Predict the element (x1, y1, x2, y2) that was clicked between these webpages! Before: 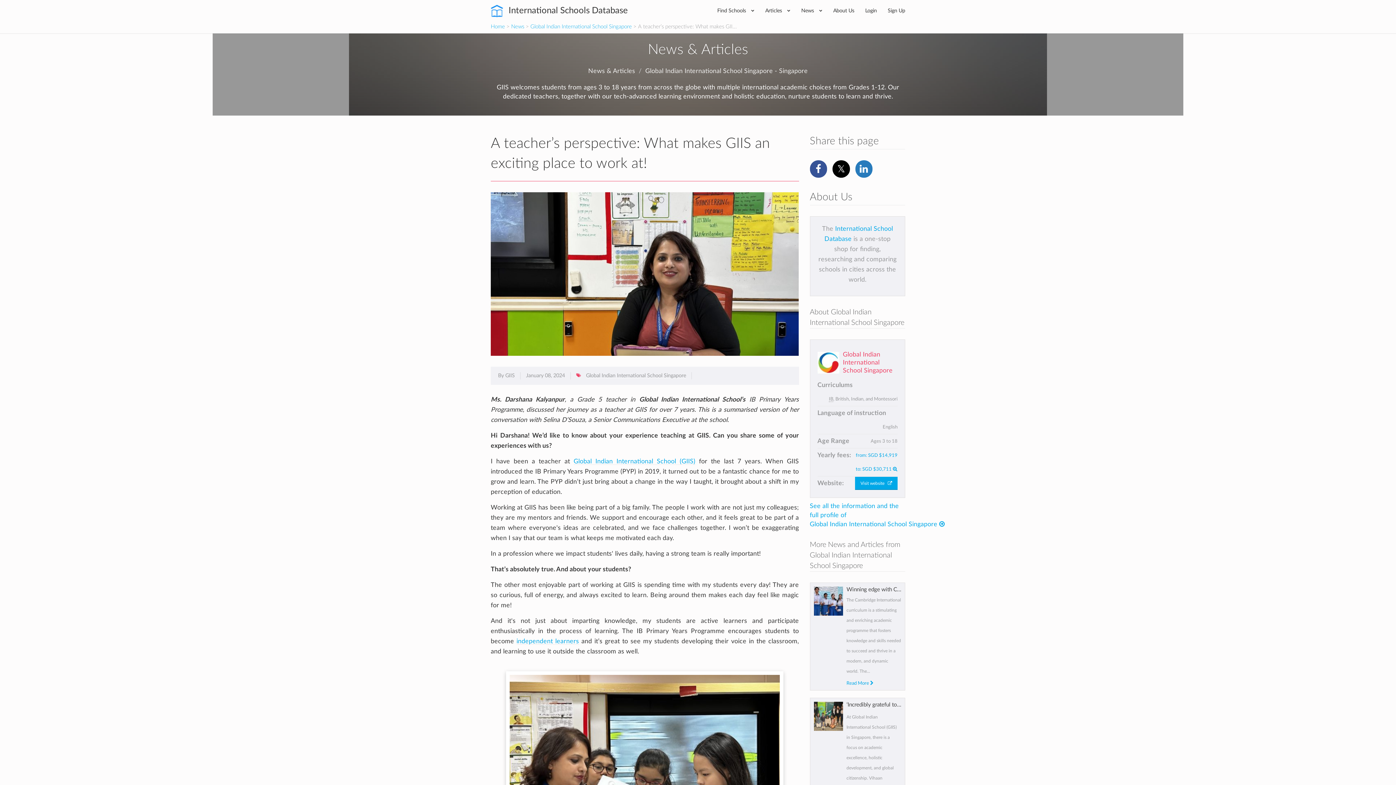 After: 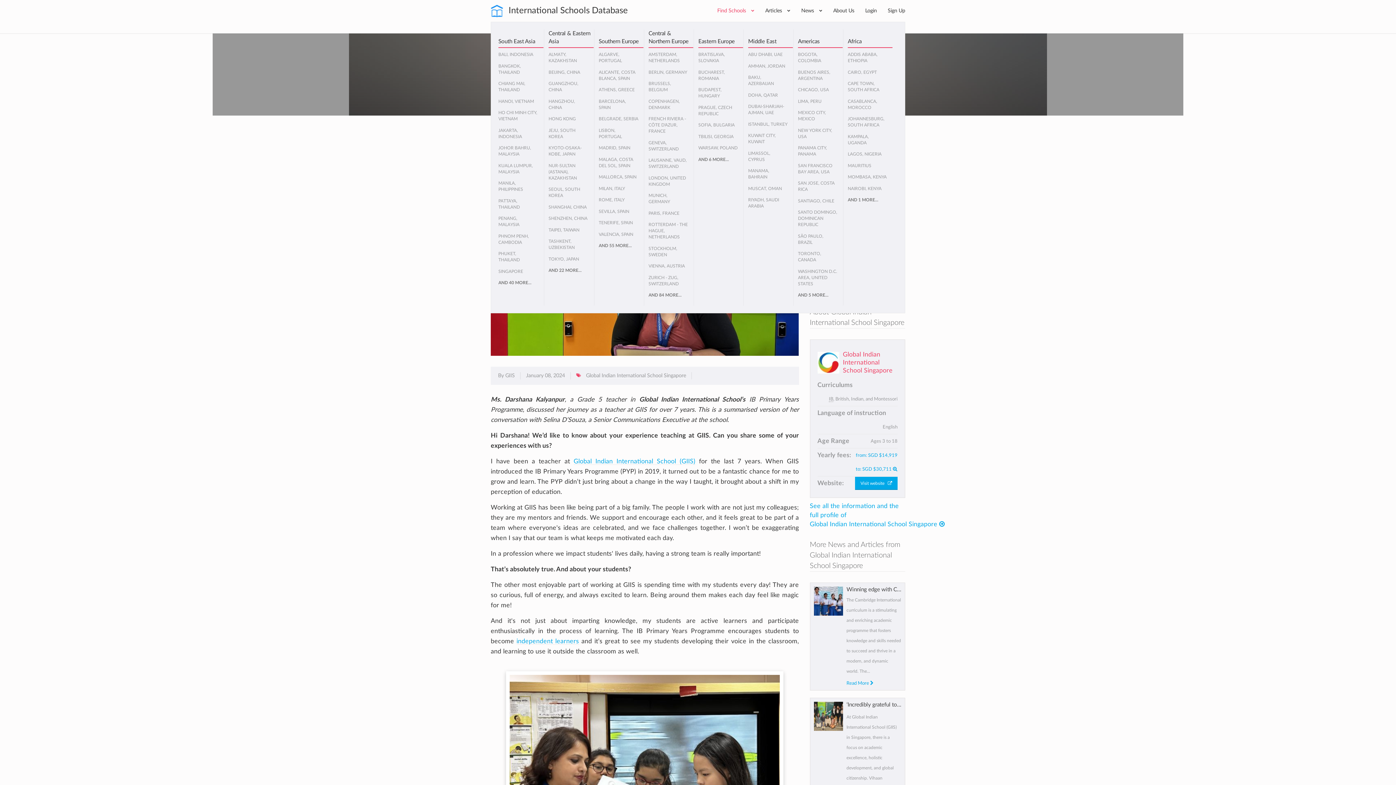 Action: bbox: (712, 0, 760, 21) label: Find Schools 